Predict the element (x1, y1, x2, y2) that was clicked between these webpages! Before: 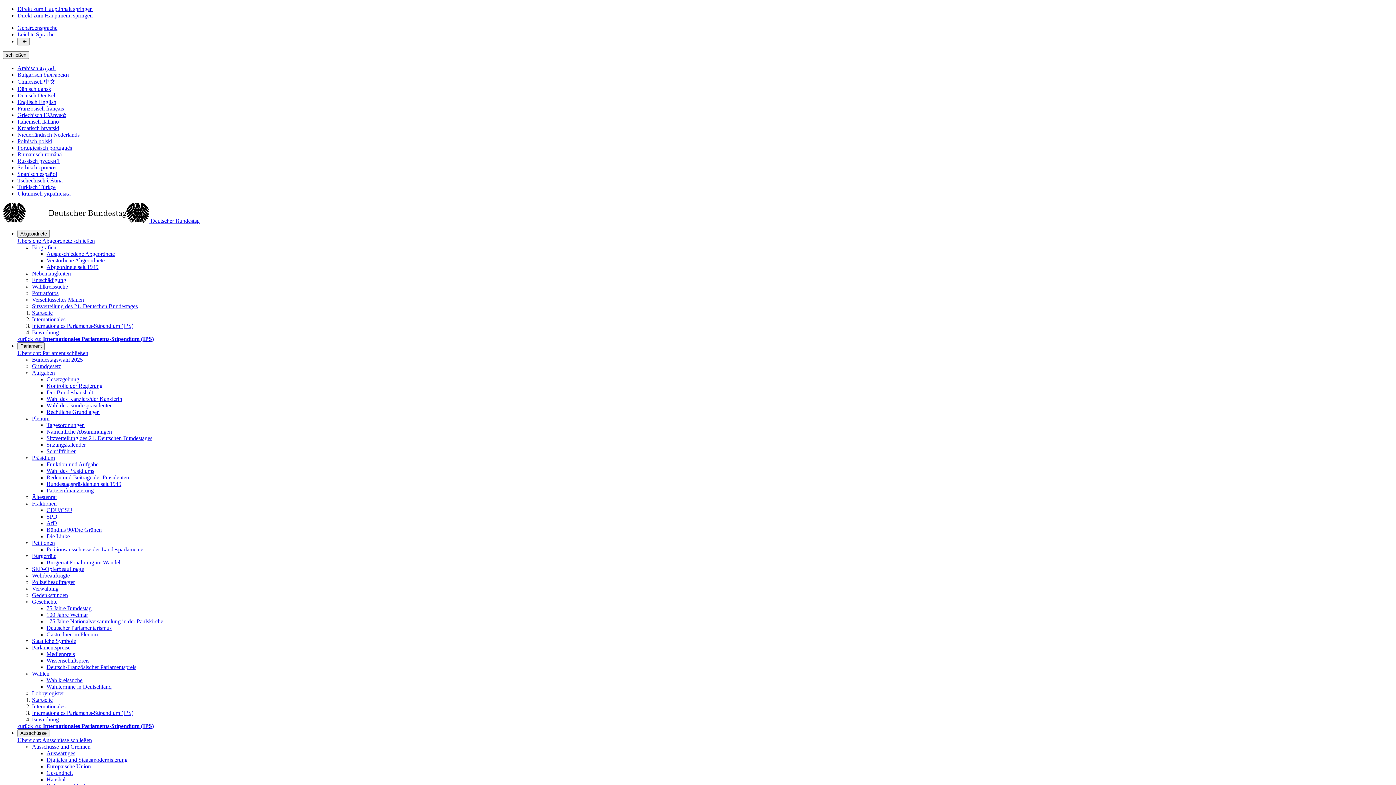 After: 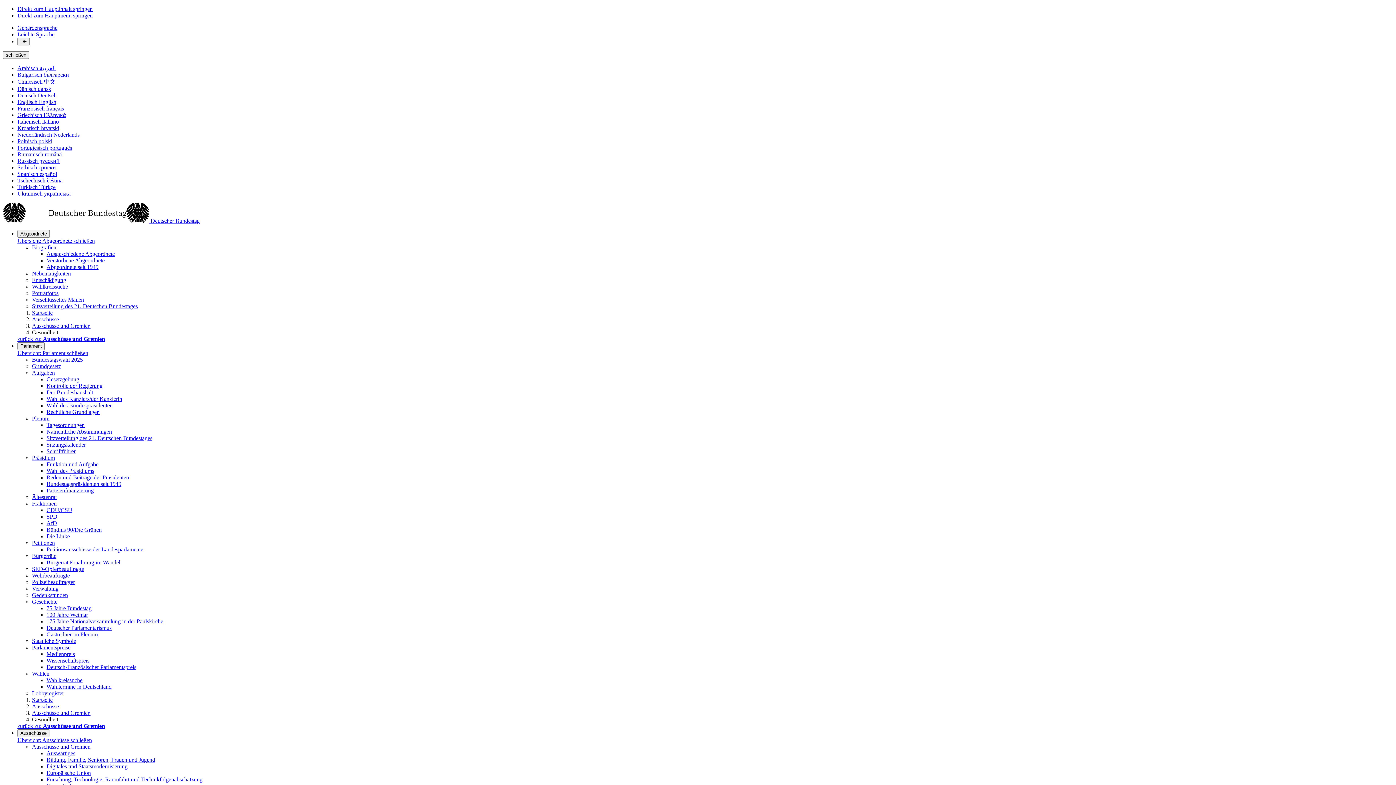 Action: bbox: (46, 770, 72, 776) label: Gesundheit